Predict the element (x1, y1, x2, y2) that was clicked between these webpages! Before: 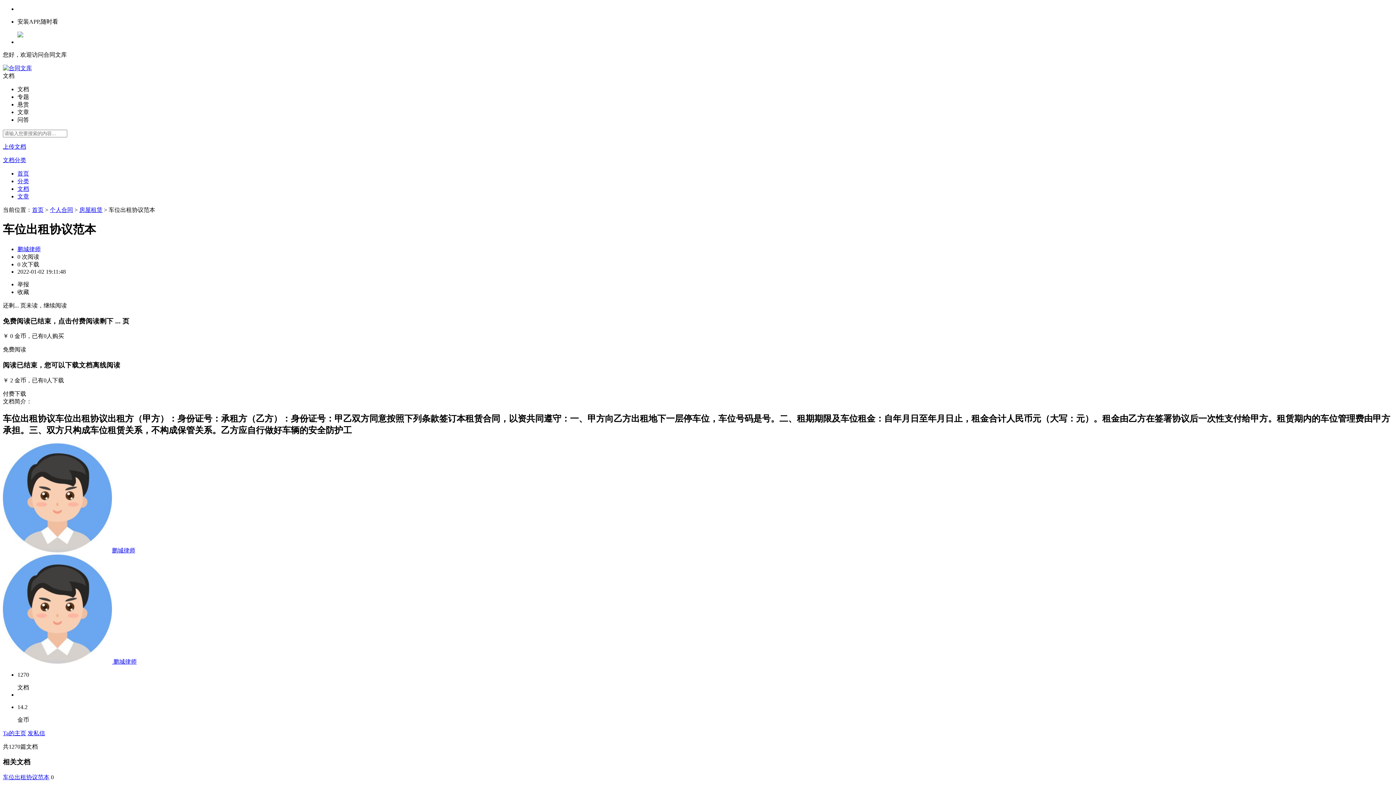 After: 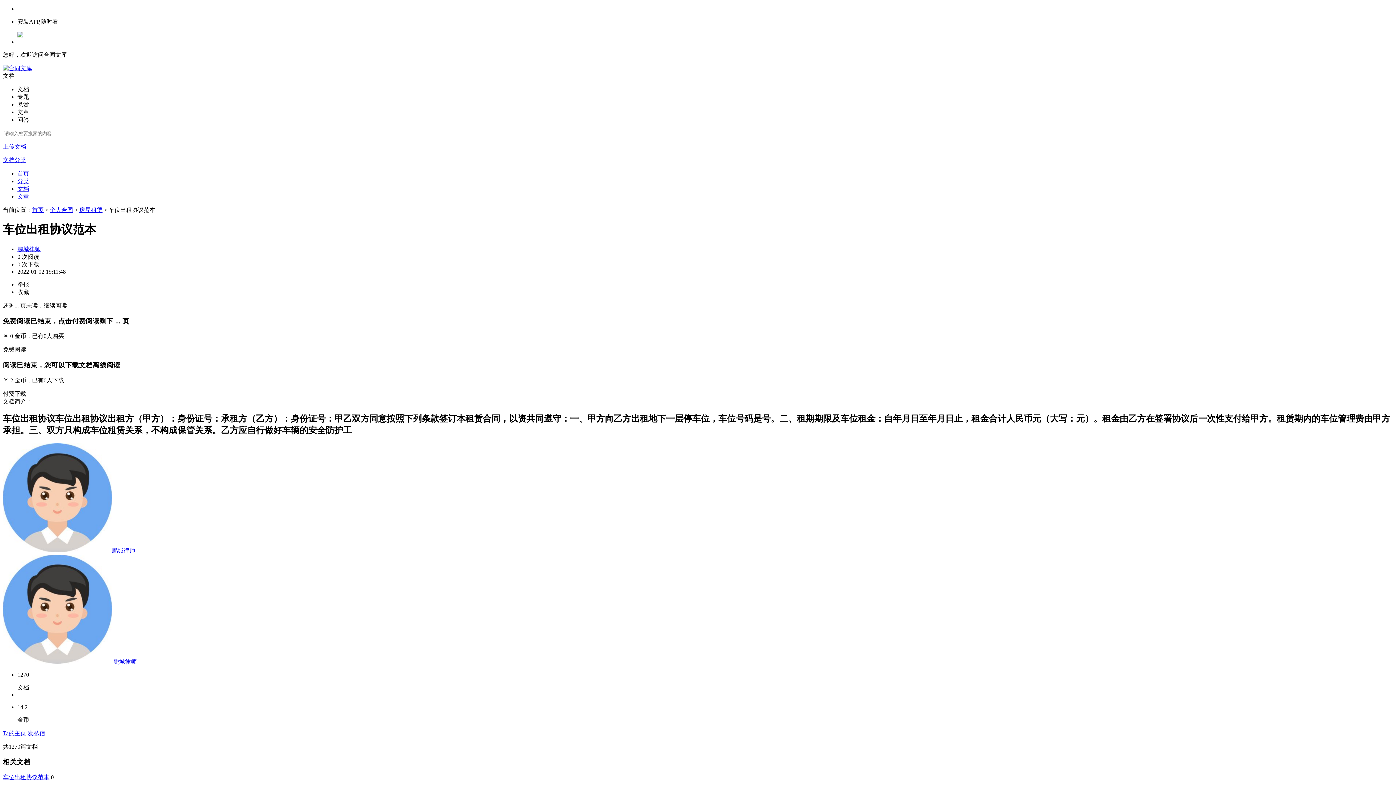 Action: bbox: (2, 730, 26, 736) label: Ta的主页